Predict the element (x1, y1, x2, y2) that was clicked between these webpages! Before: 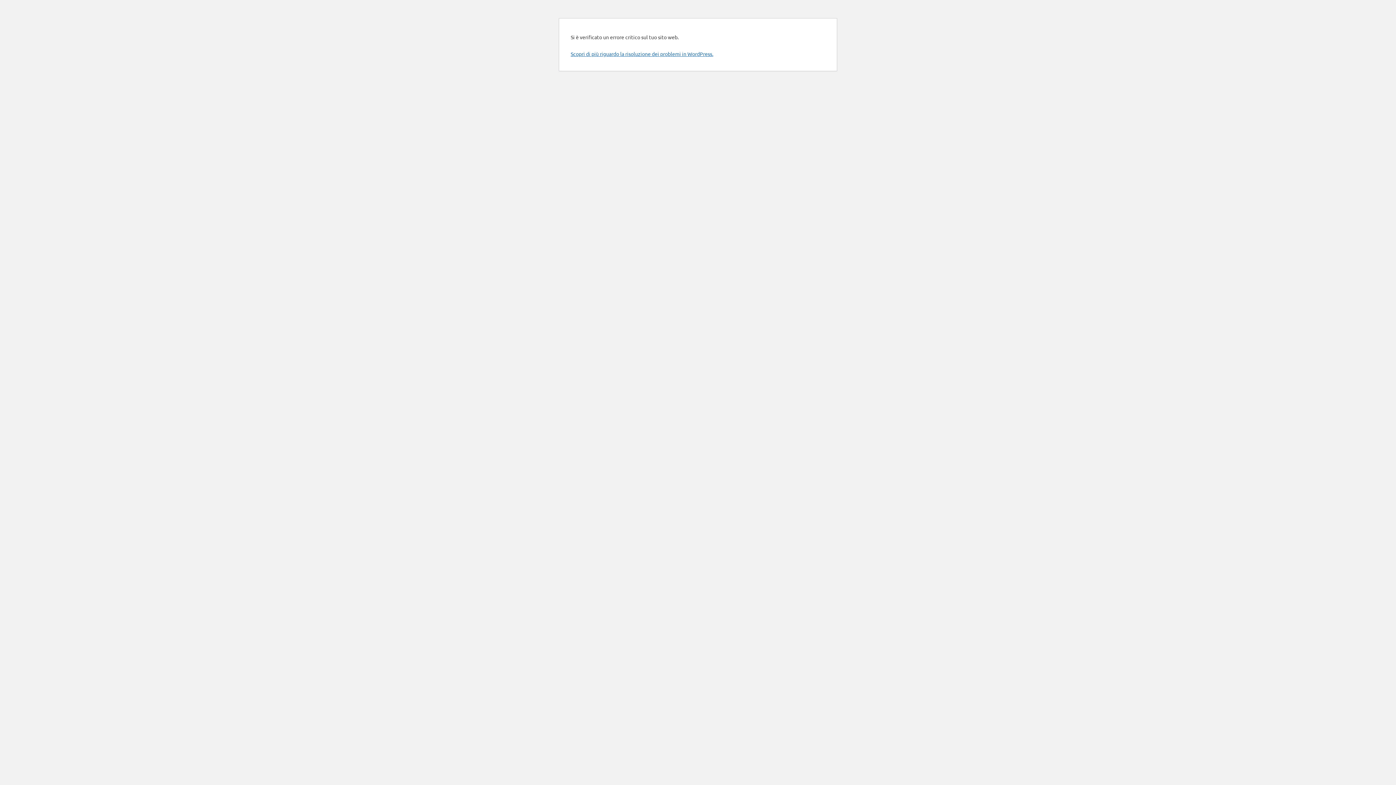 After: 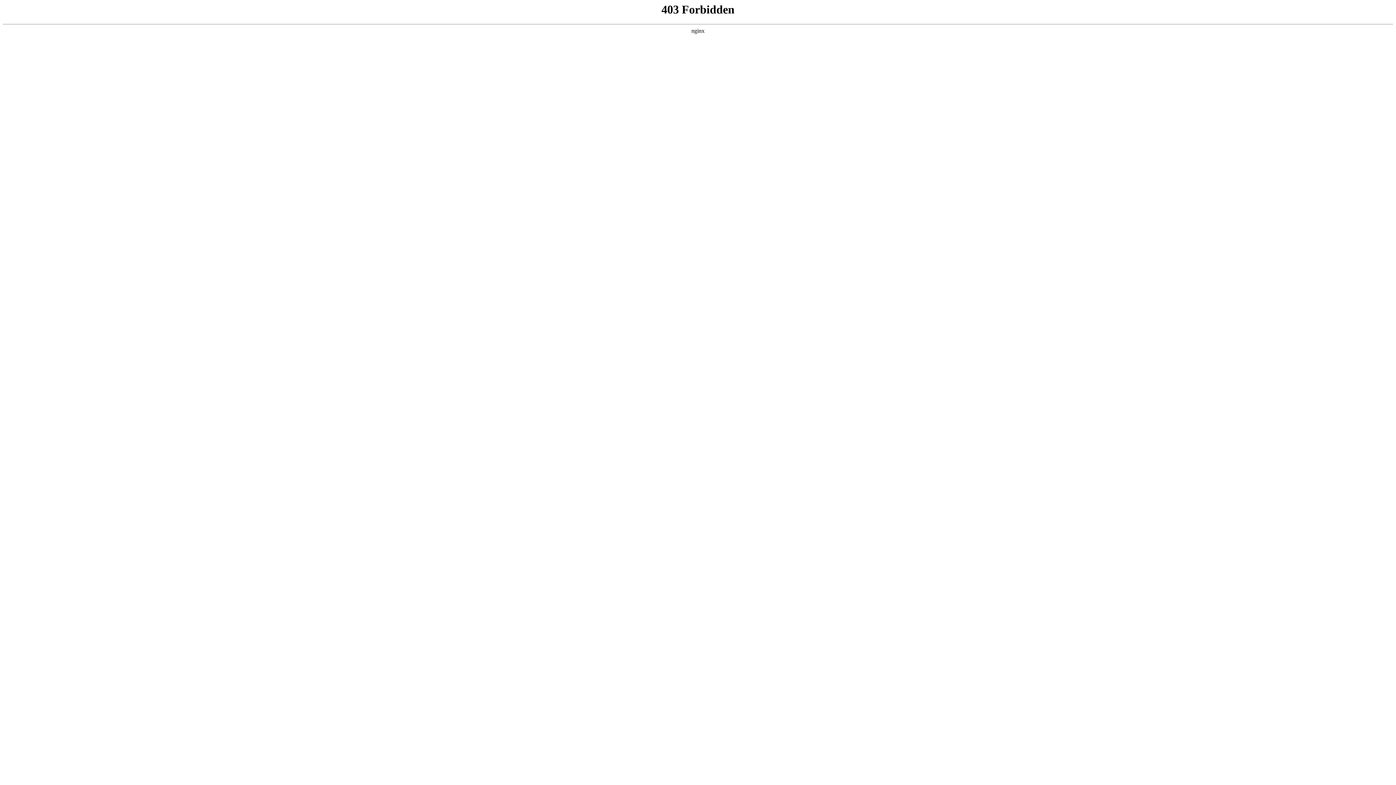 Action: bbox: (570, 50, 713, 57) label: Scopri di più riguardo la risoluzione dei problemi in WordPress.